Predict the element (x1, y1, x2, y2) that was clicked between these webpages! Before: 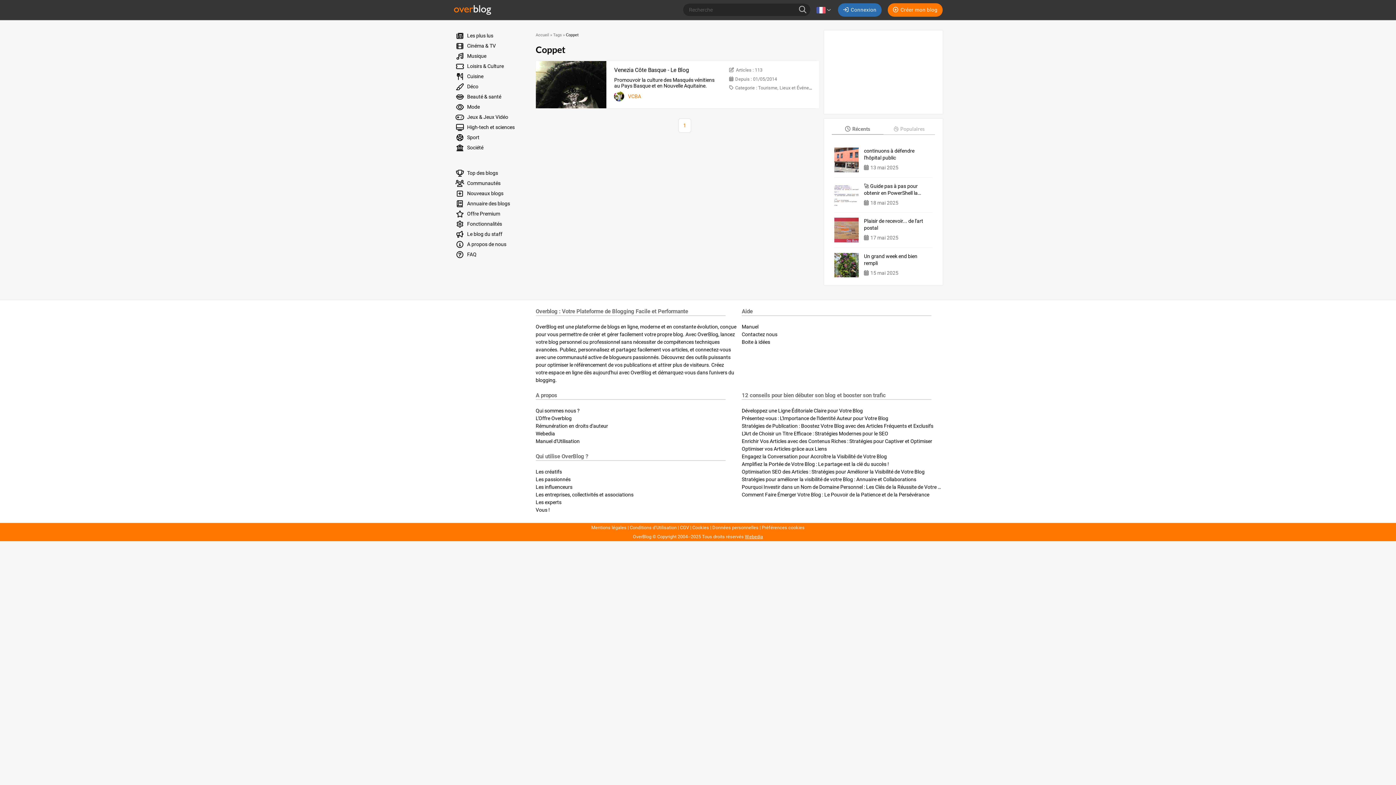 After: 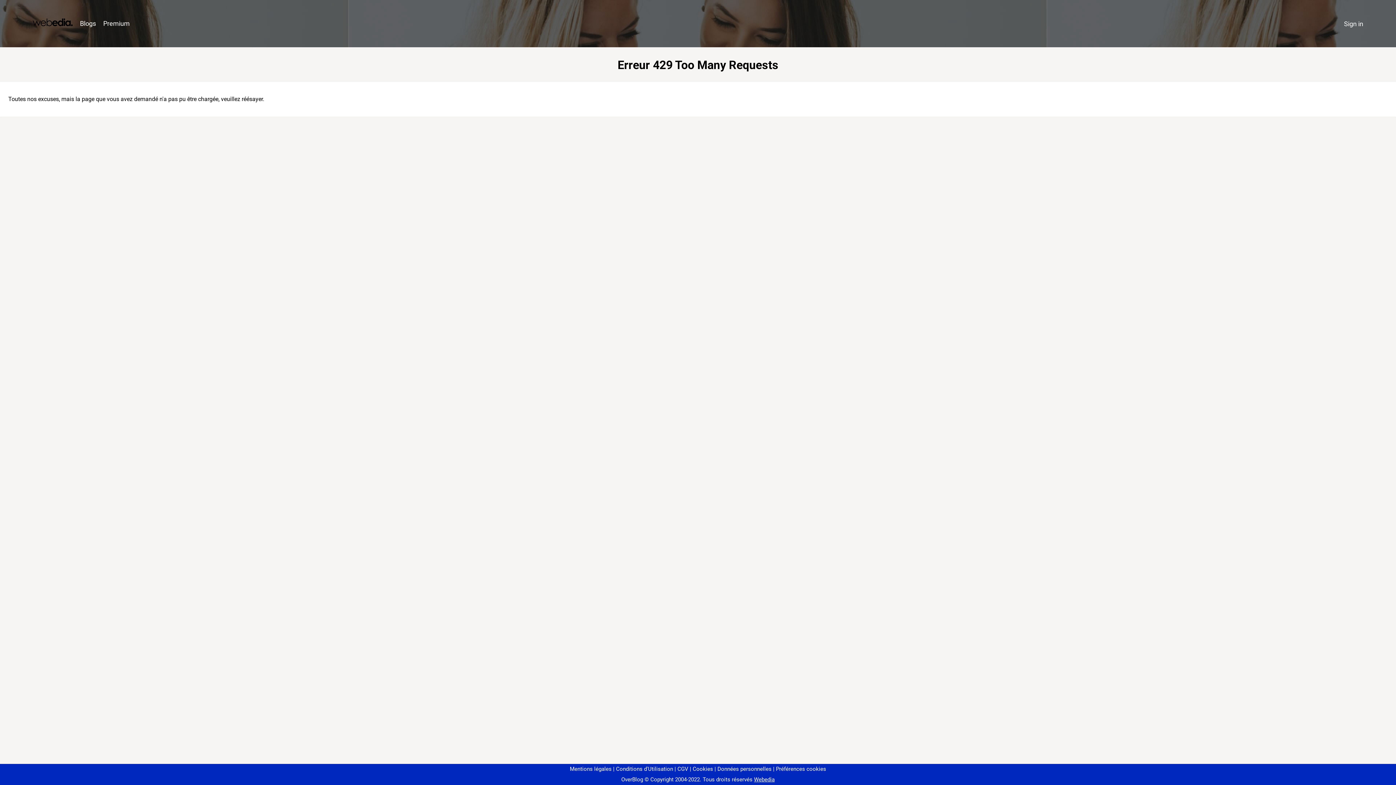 Action: bbox: (535, 61, 606, 108)